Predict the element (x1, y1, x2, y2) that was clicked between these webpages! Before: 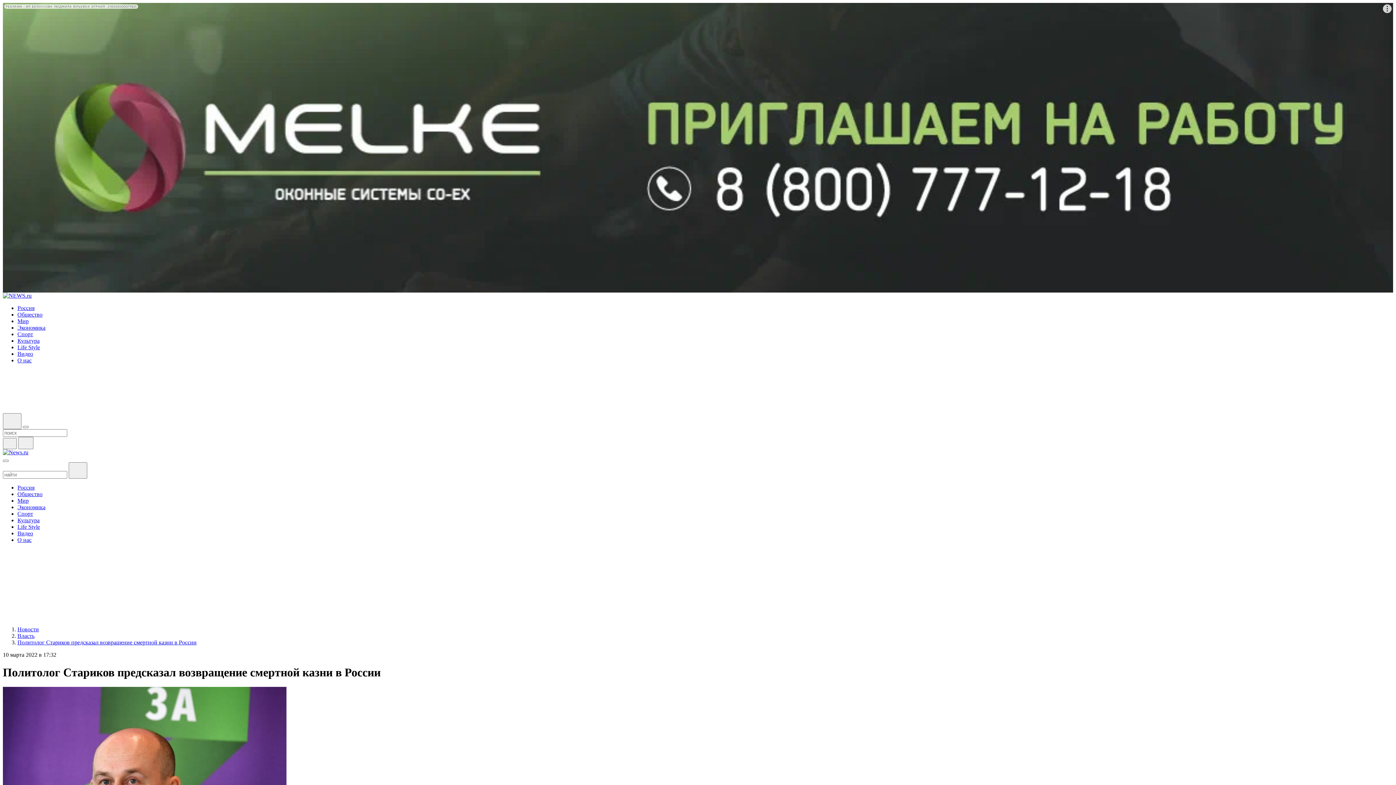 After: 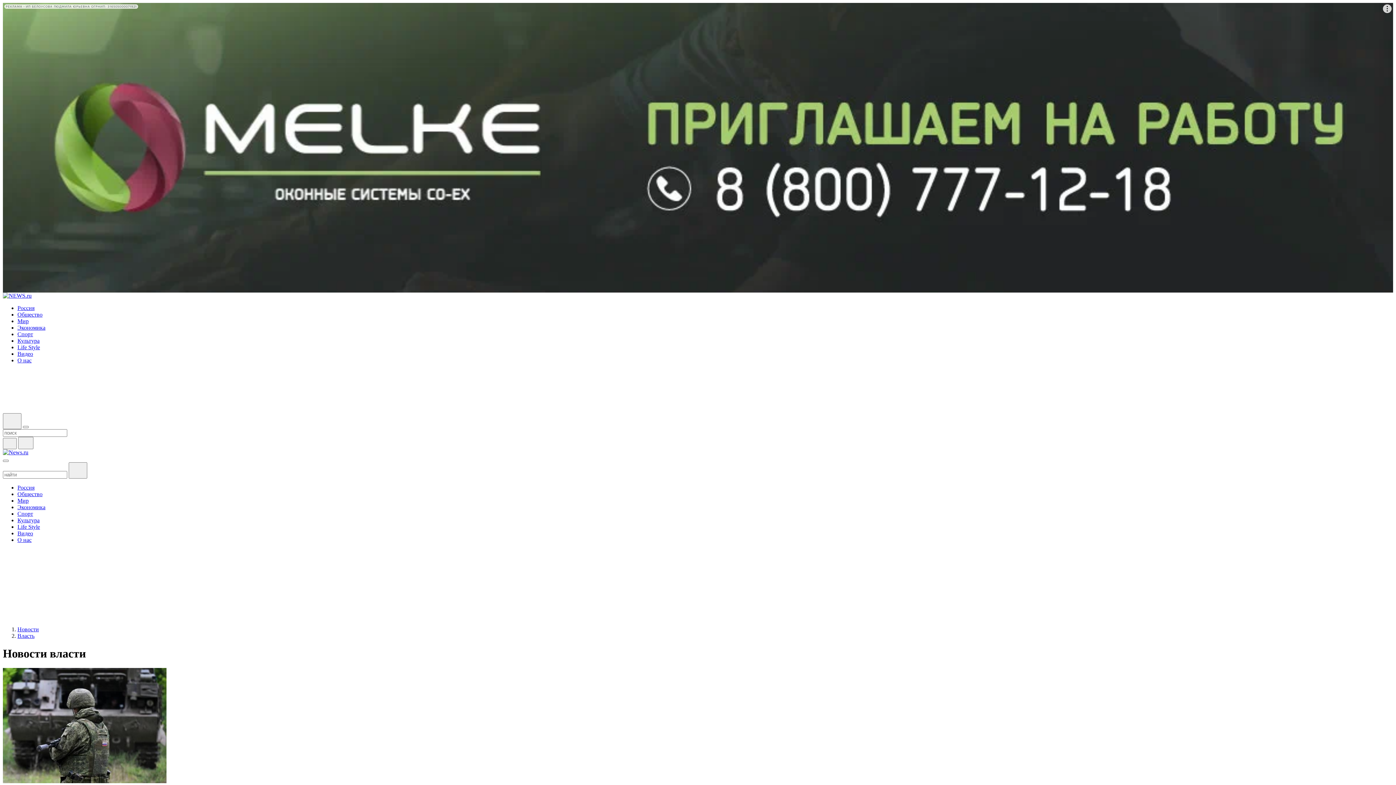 Action: label: Власть bbox: (17, 632, 34, 639)